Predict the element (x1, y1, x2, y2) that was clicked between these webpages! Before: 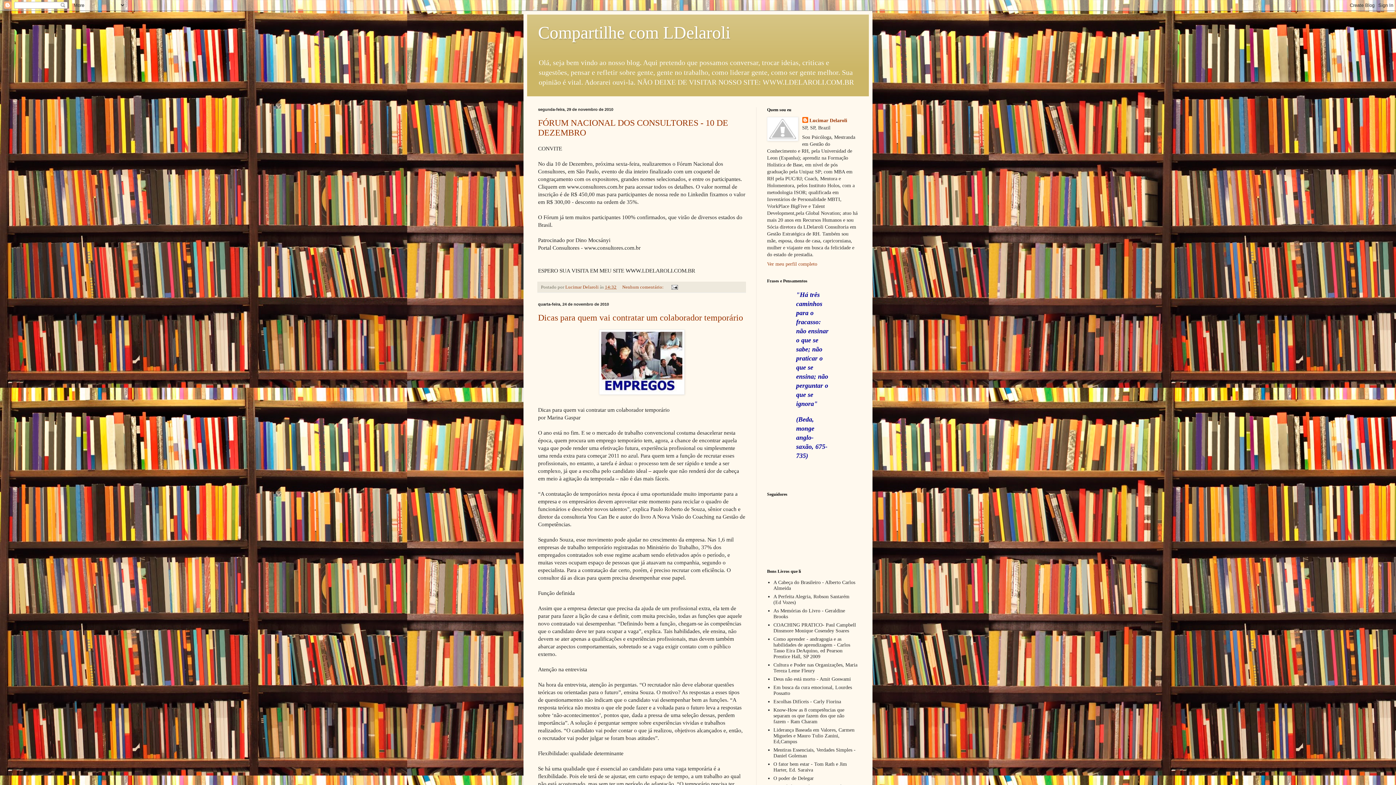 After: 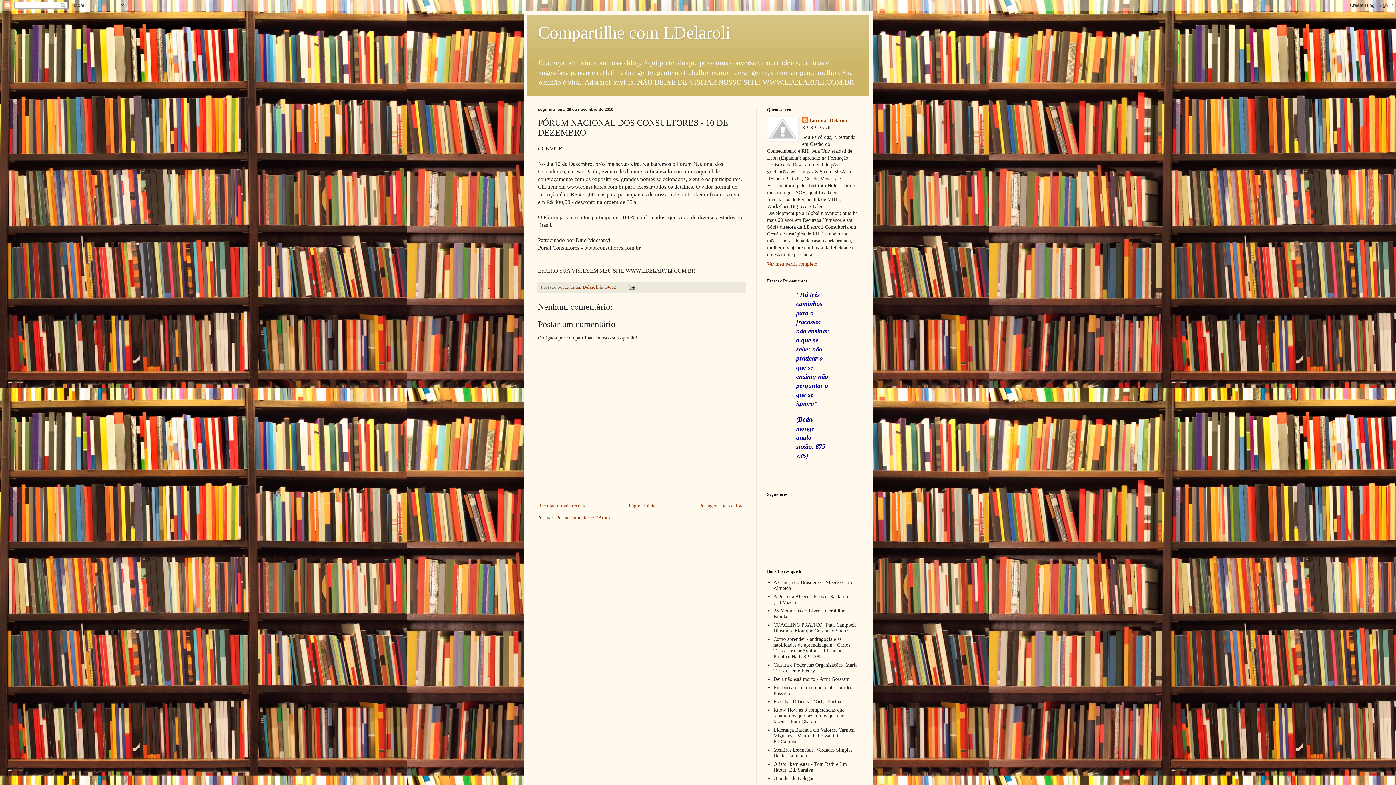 Action: bbox: (605, 284, 616, 289) label: 14:32